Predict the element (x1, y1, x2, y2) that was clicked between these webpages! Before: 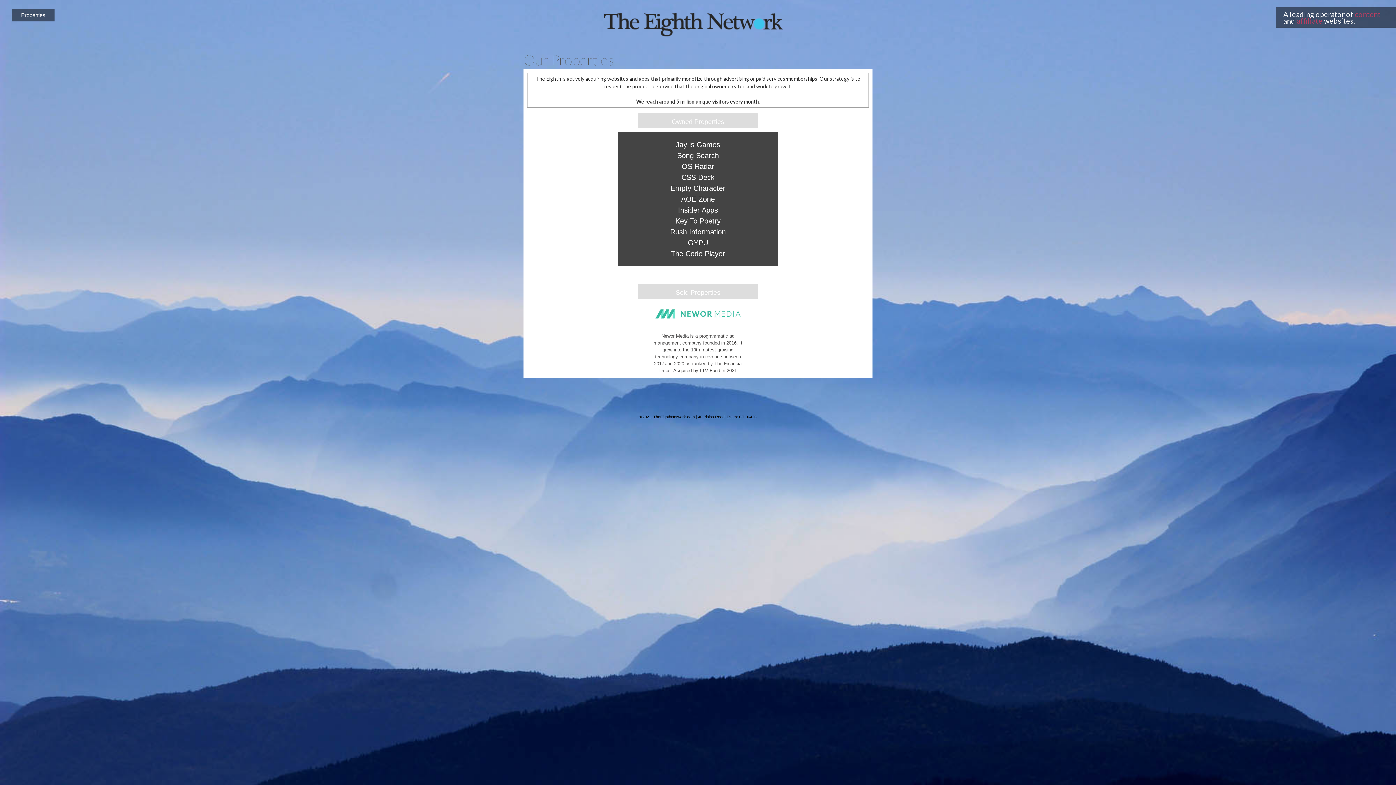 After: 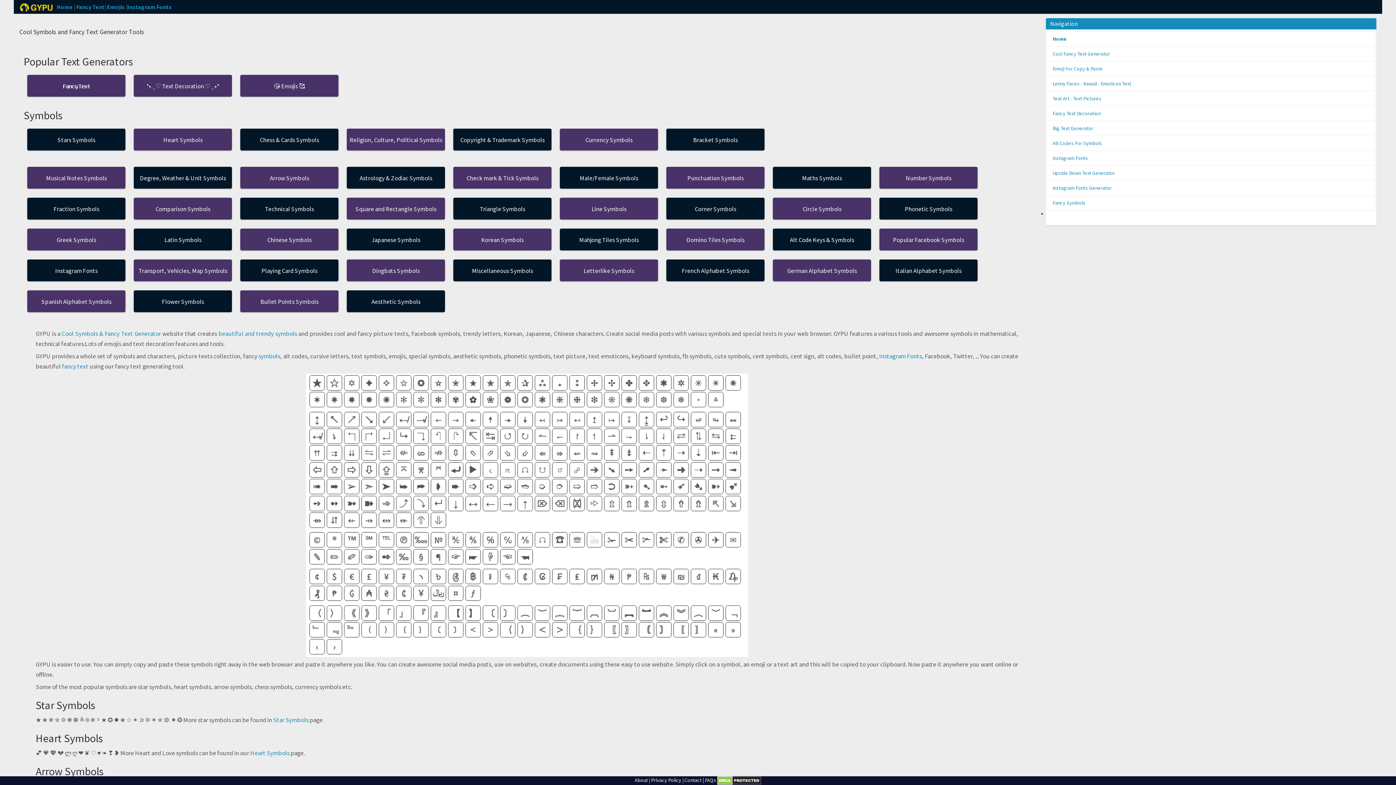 Action: bbox: (685, 237, 711, 248) label: GYPU